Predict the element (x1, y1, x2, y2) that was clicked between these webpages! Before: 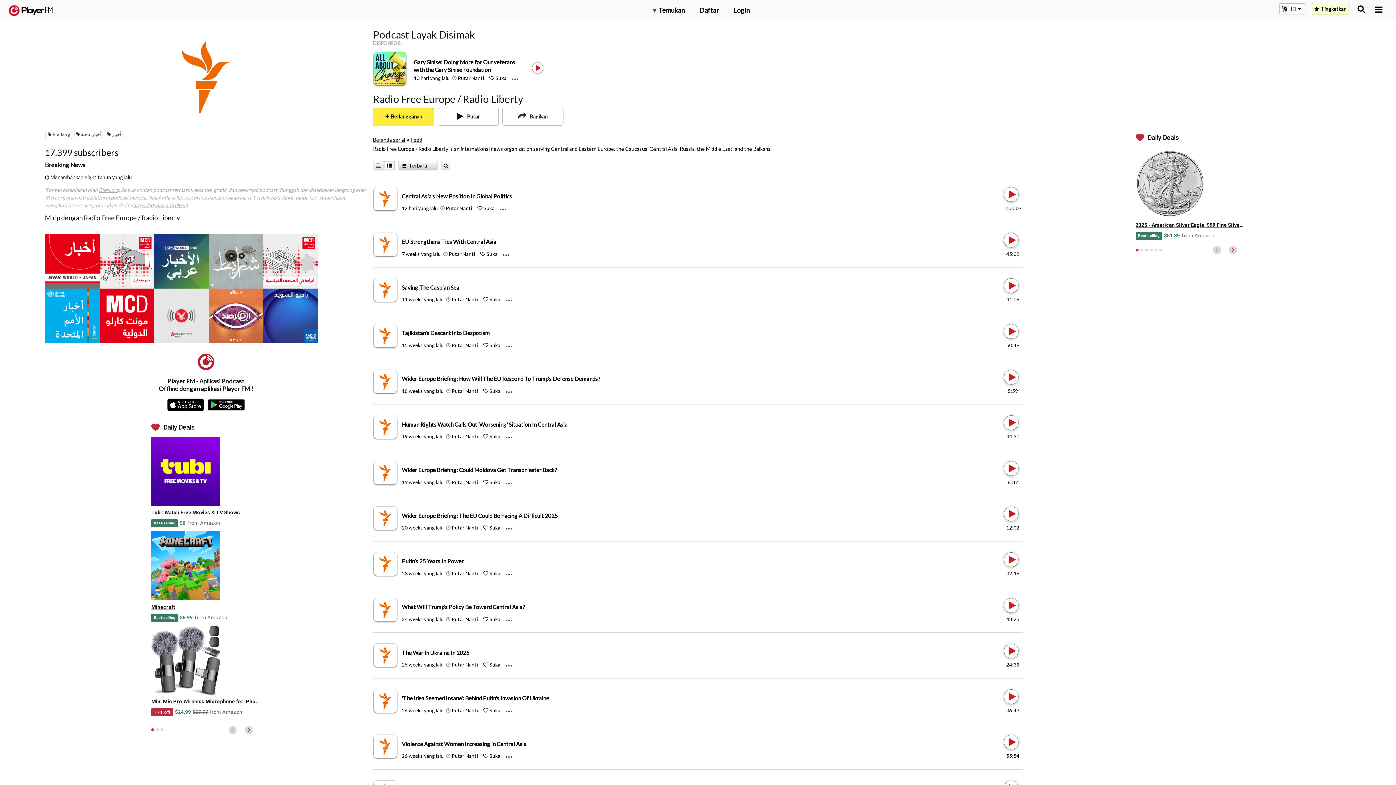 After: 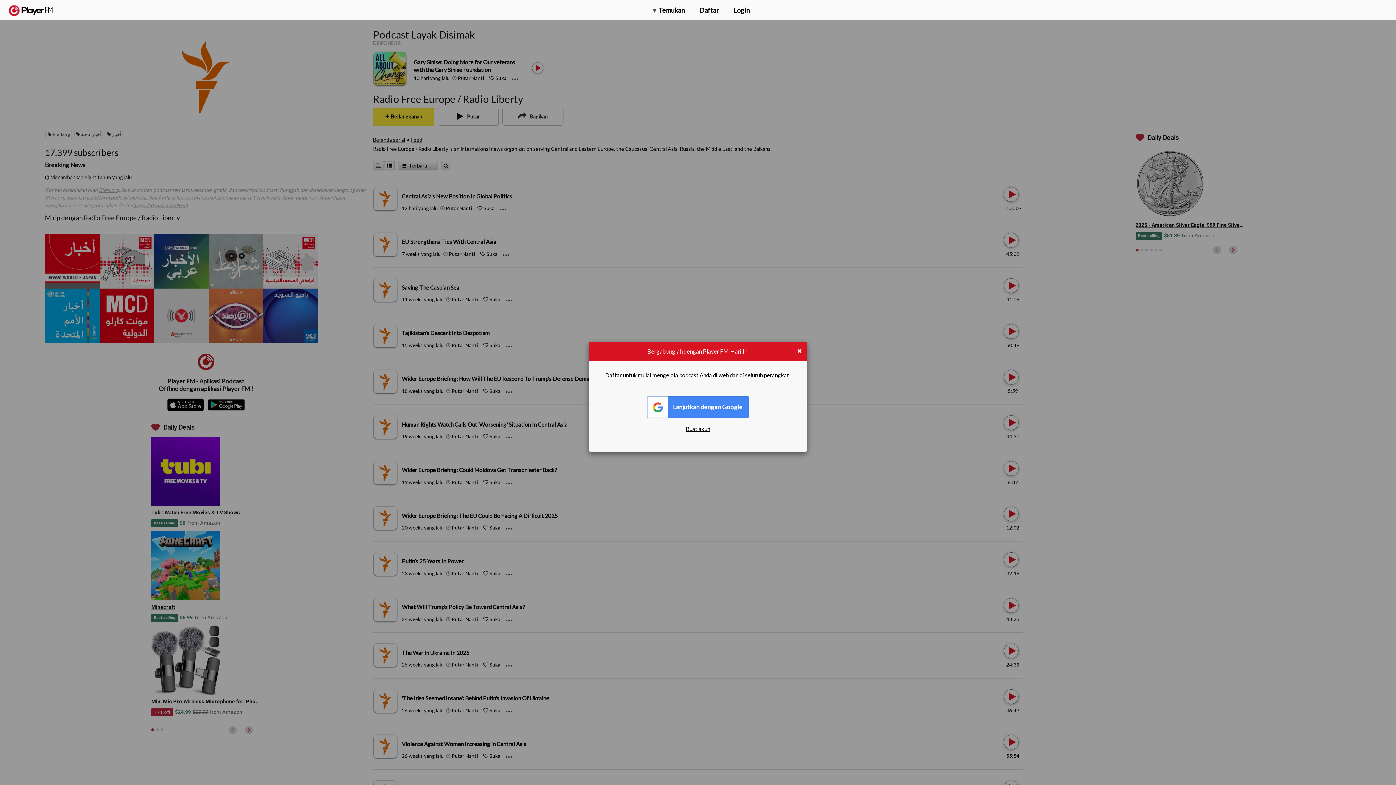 Action: label:  Suka bbox: (477, 205, 494, 211)